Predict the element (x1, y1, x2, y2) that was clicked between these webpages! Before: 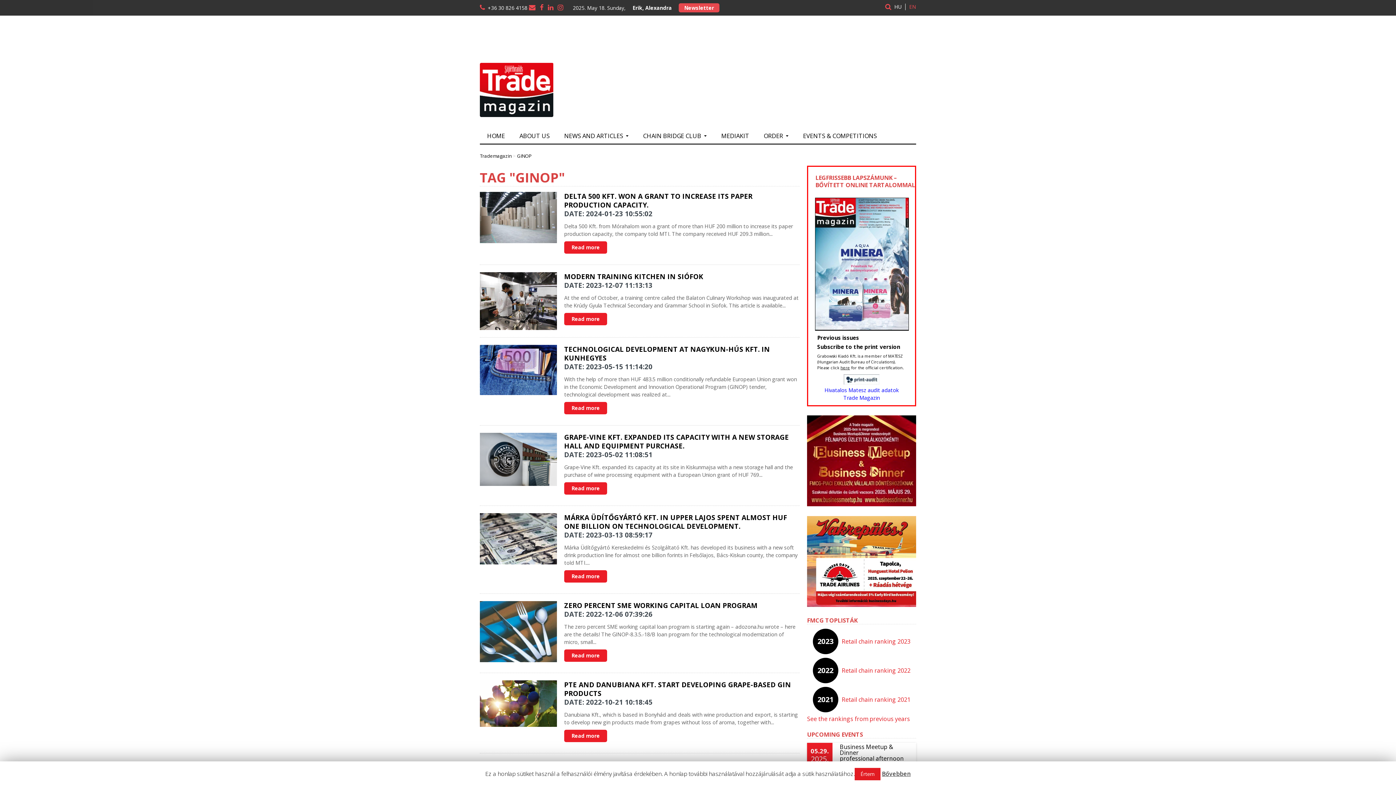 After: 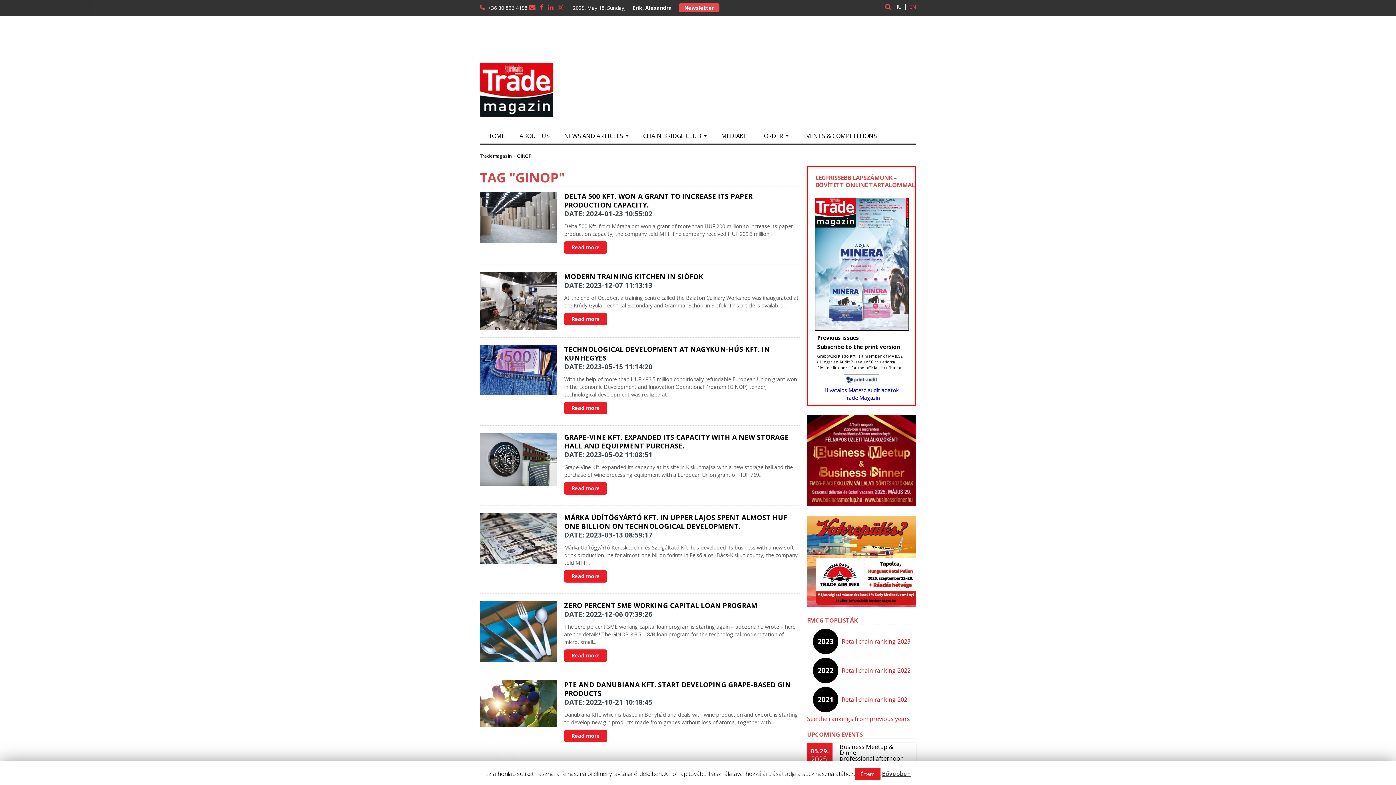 Action: bbox: (824, 386, 898, 401) label: Hivatalos Matesz audit adatok
Trade Magazin